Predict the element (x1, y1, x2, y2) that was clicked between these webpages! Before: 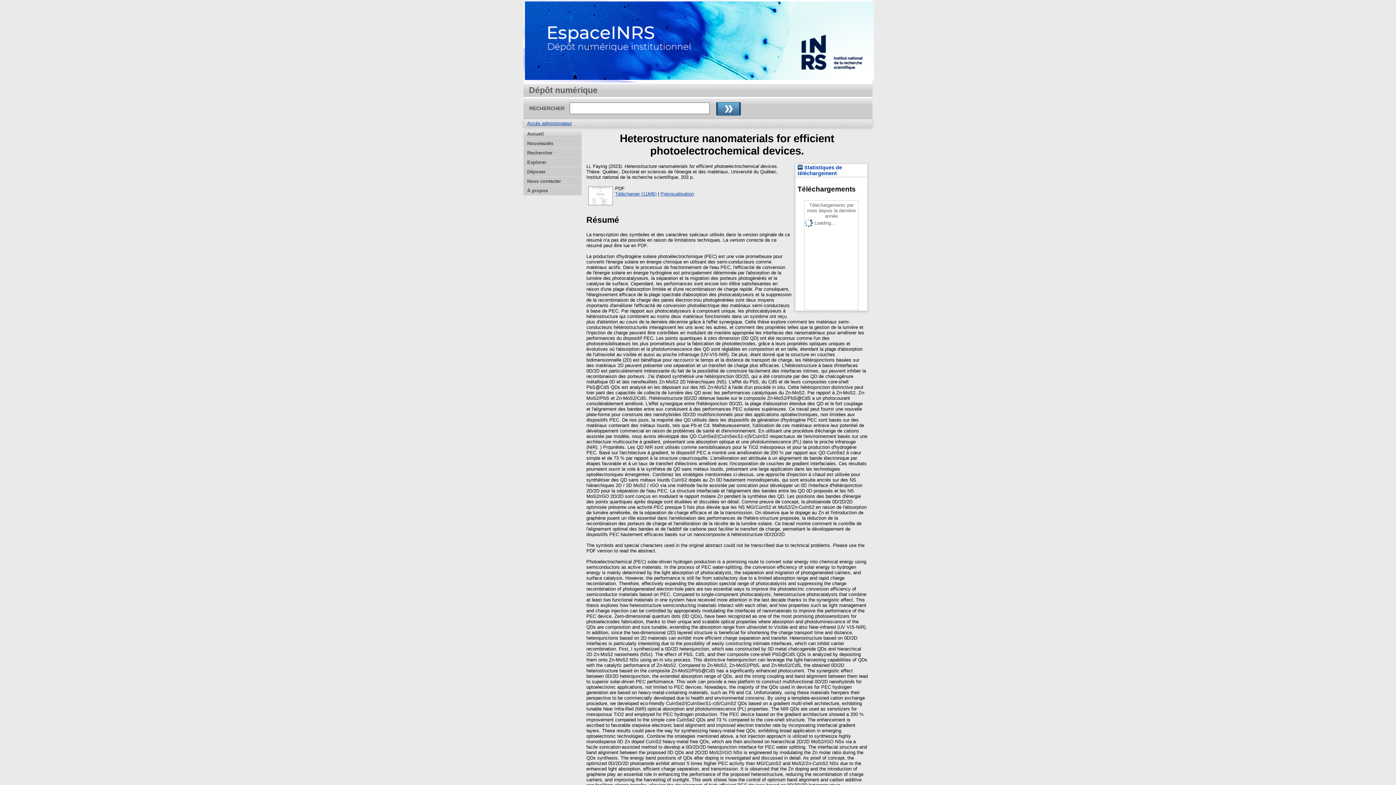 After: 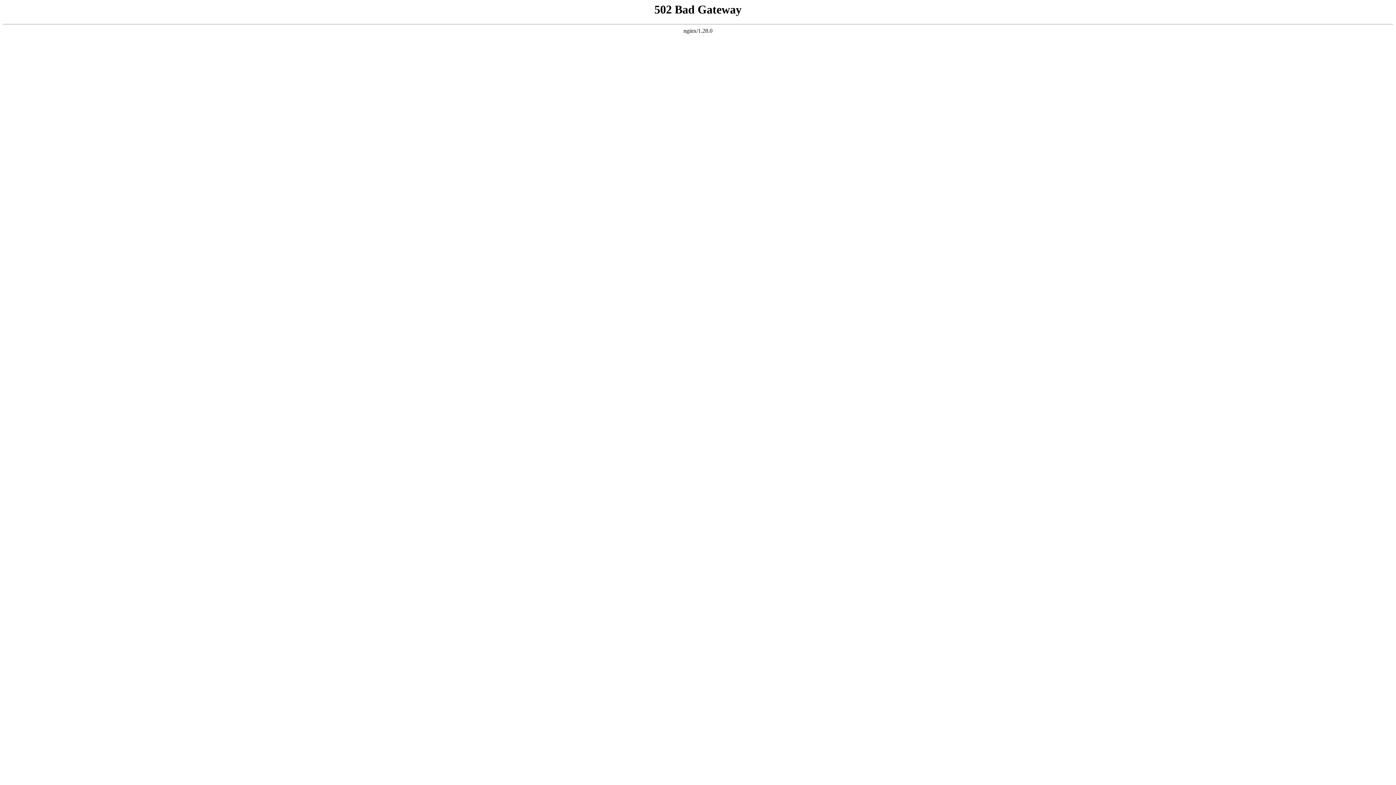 Action: label: Déposer bbox: (523, 167, 581, 176)